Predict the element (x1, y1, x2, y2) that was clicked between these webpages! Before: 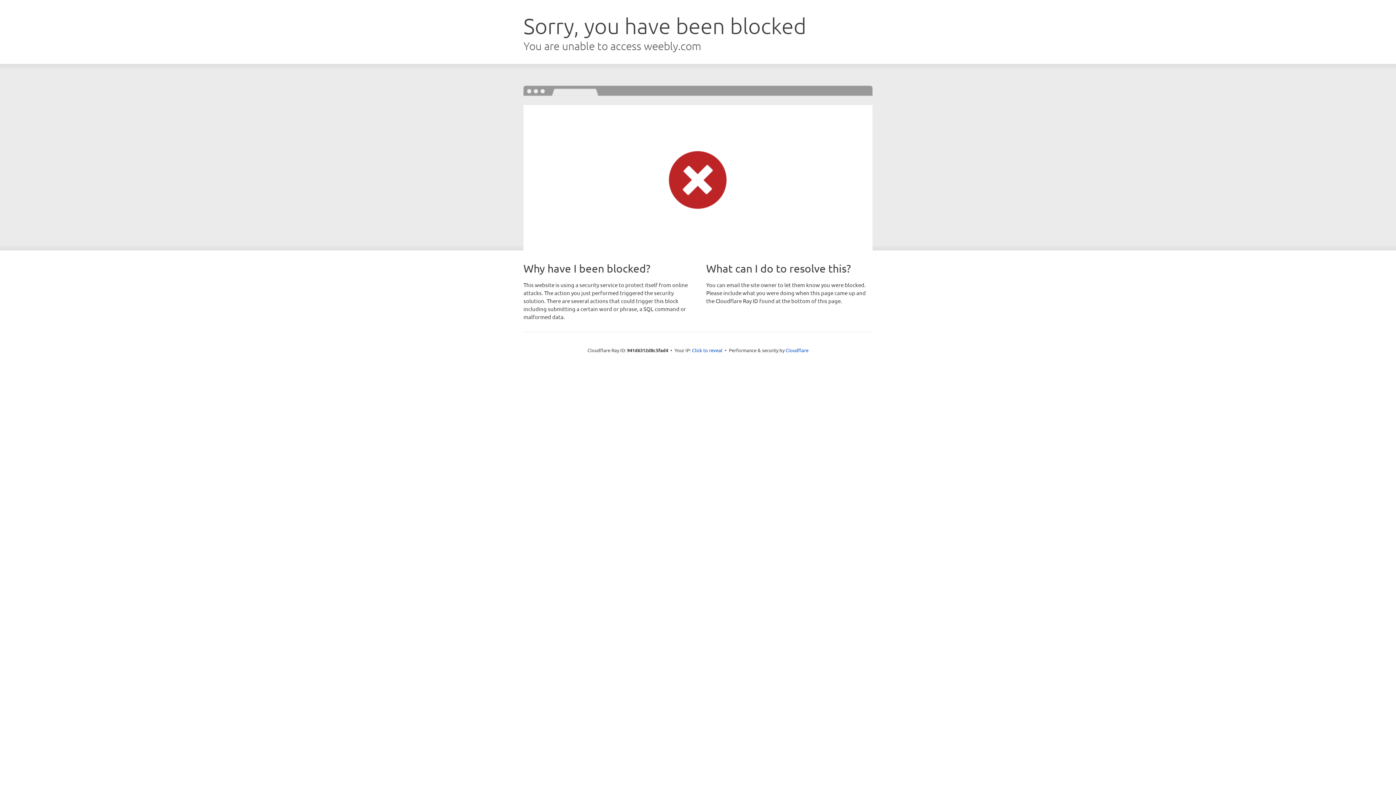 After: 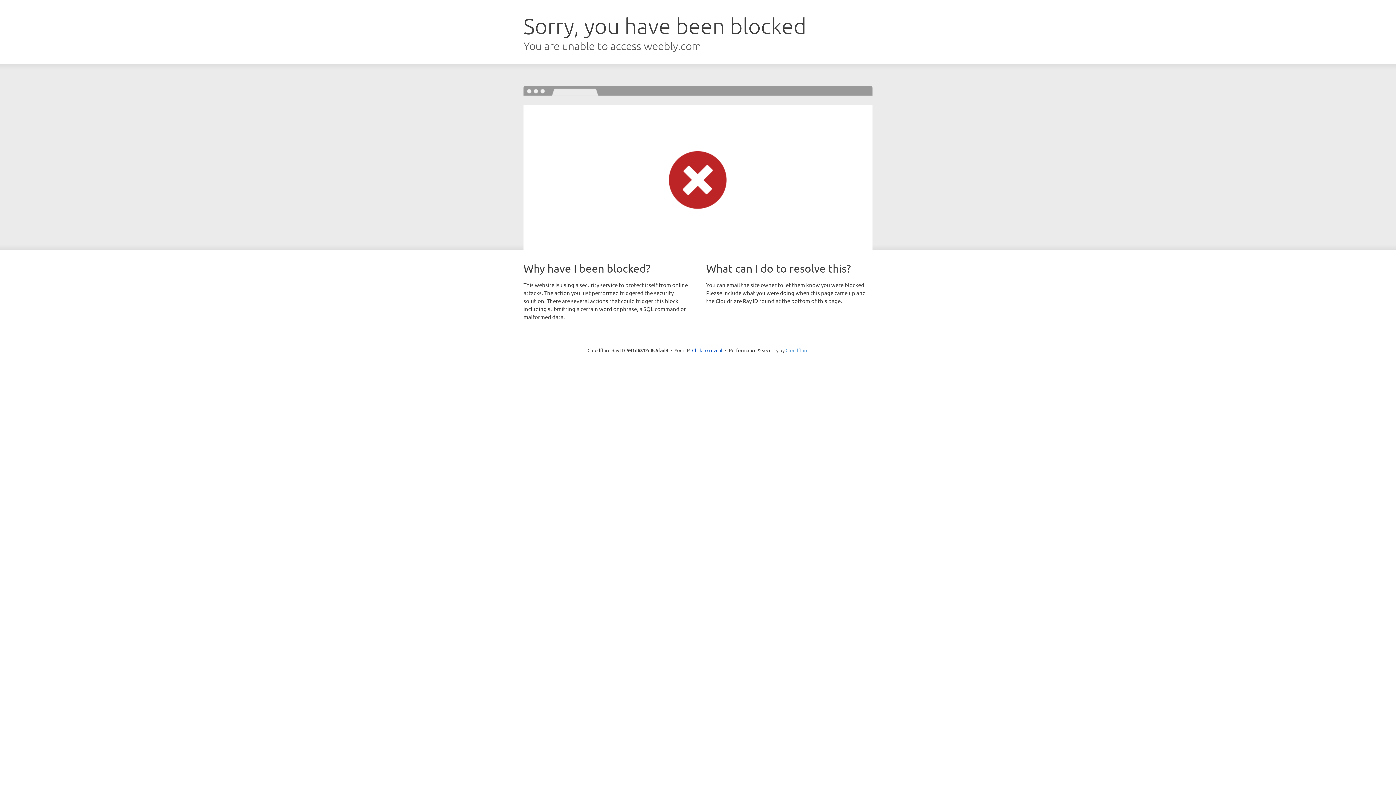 Action: bbox: (785, 347, 808, 353) label: Cloudflare